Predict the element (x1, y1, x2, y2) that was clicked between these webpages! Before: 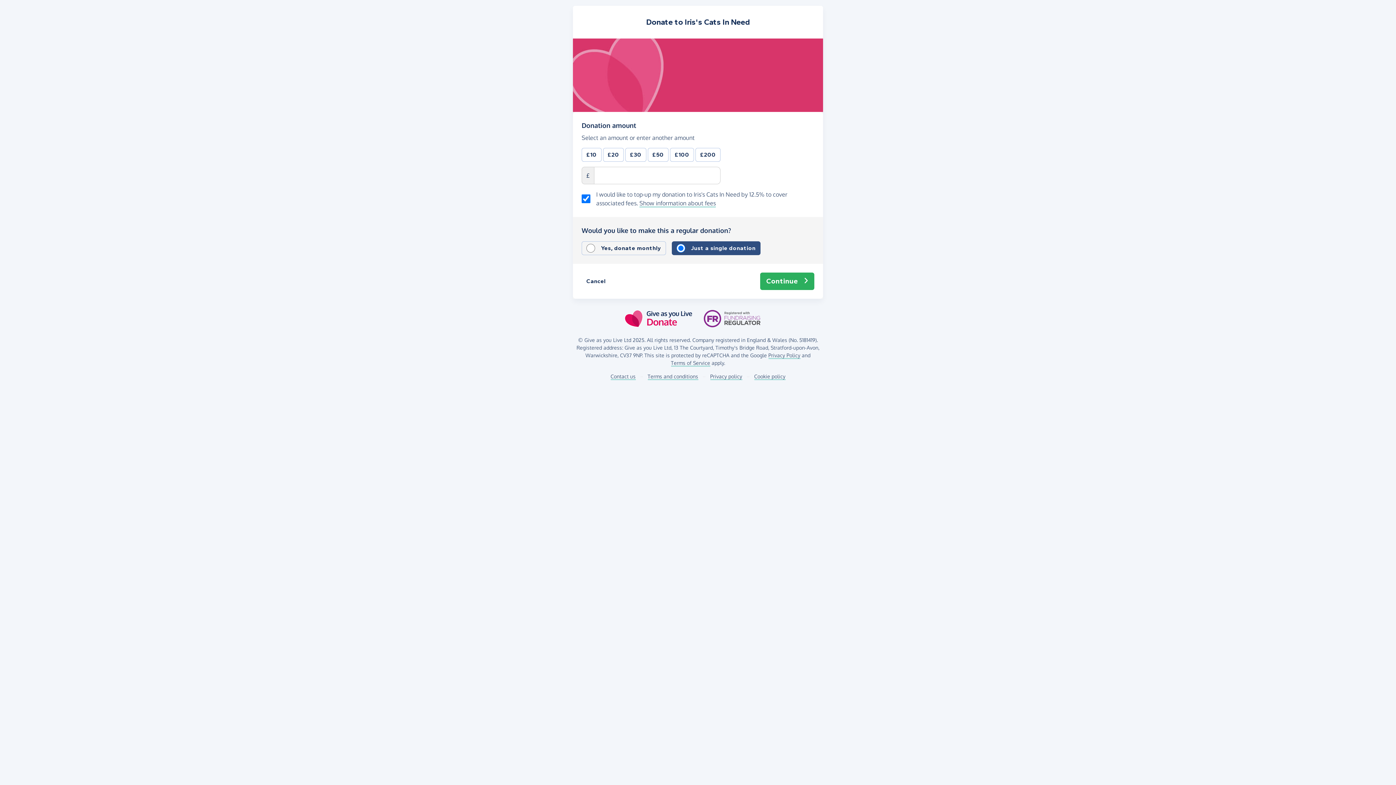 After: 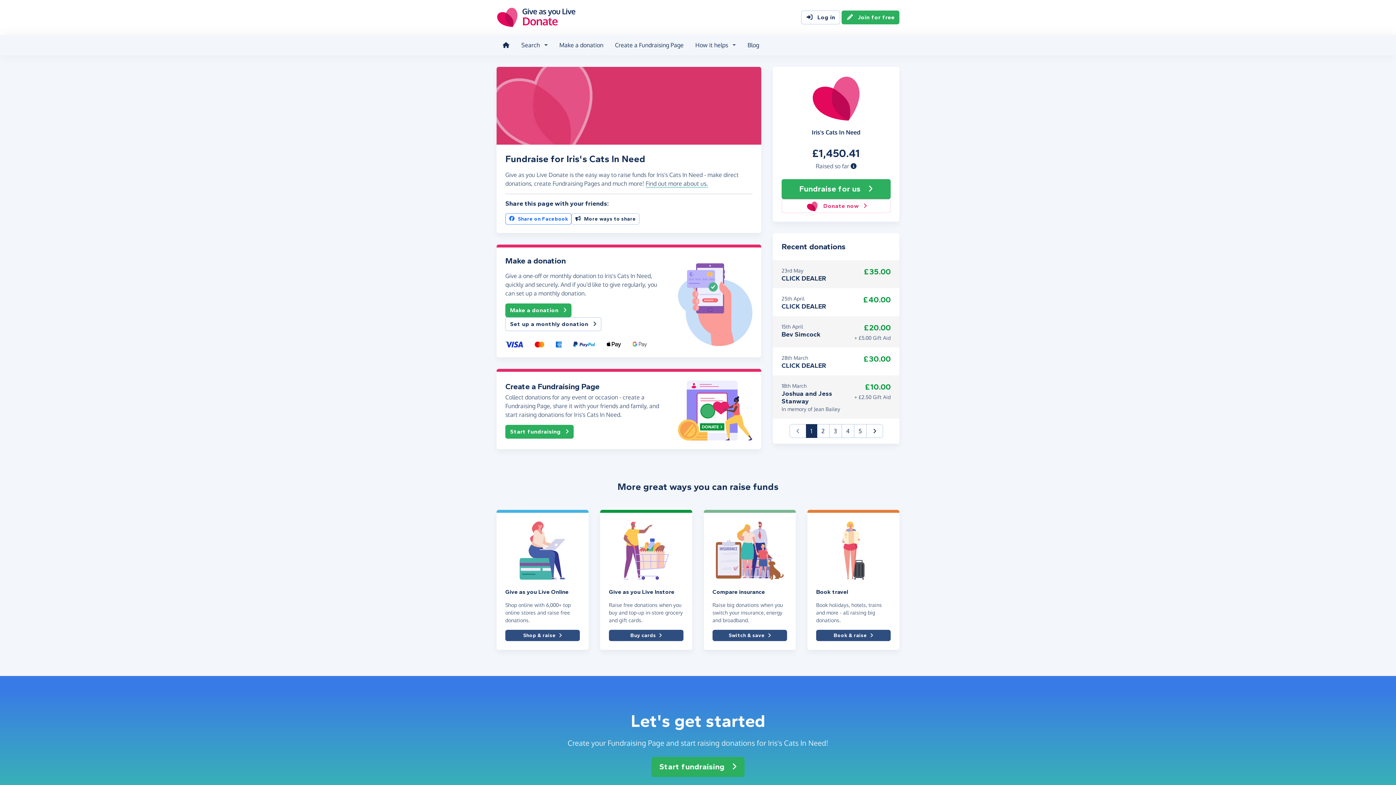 Action: bbox: (581, 274, 610, 288) label: Cancel